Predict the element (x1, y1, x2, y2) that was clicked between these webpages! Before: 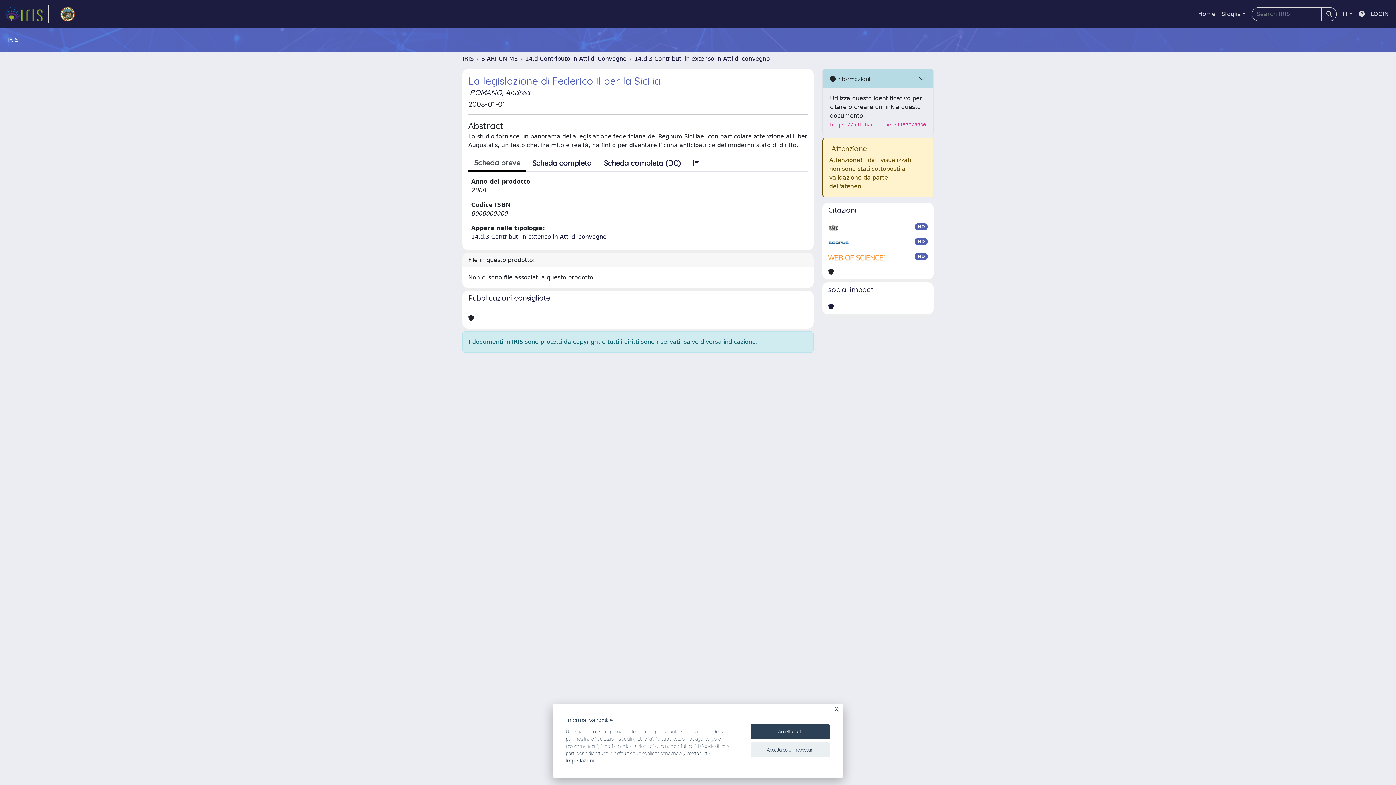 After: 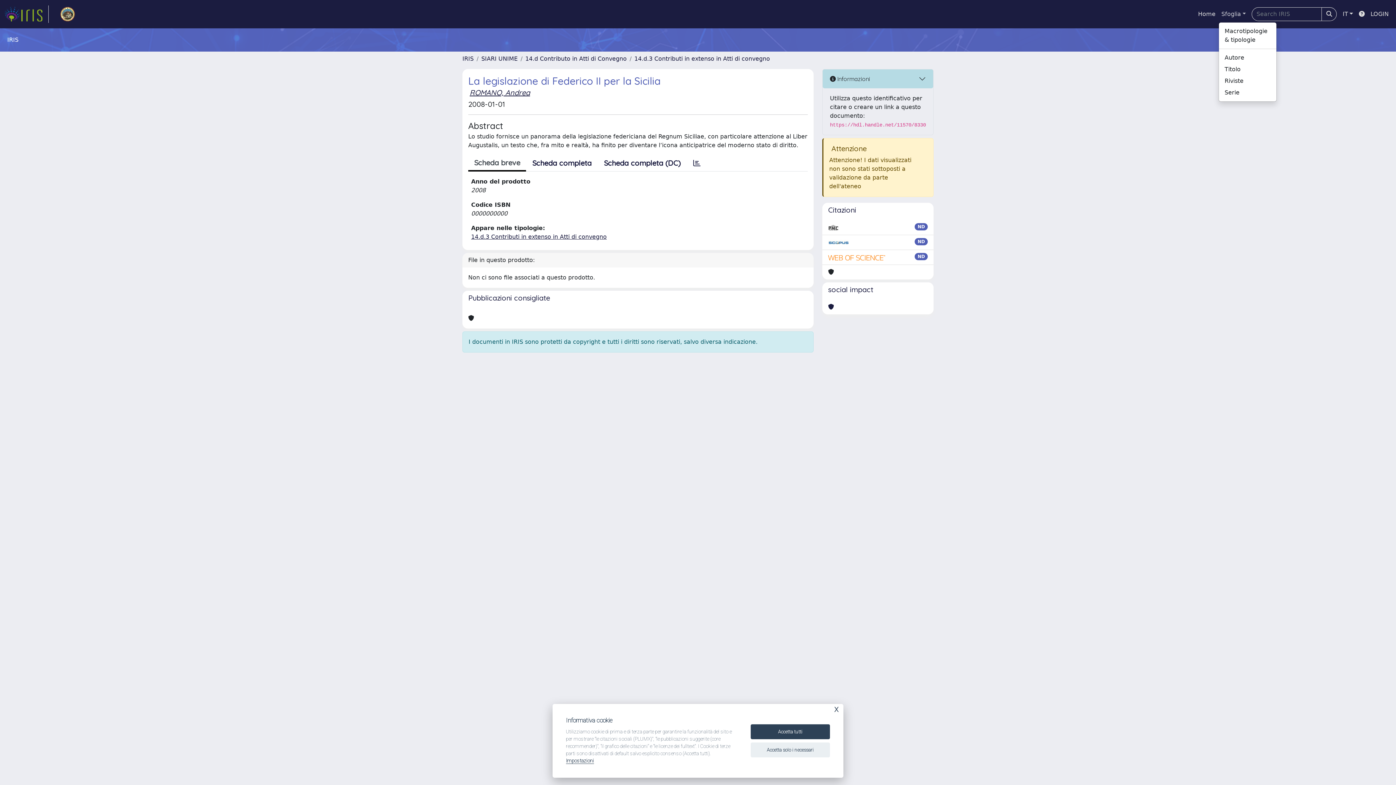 Action: label: Sfoglia bbox: (1218, 6, 1249, 21)